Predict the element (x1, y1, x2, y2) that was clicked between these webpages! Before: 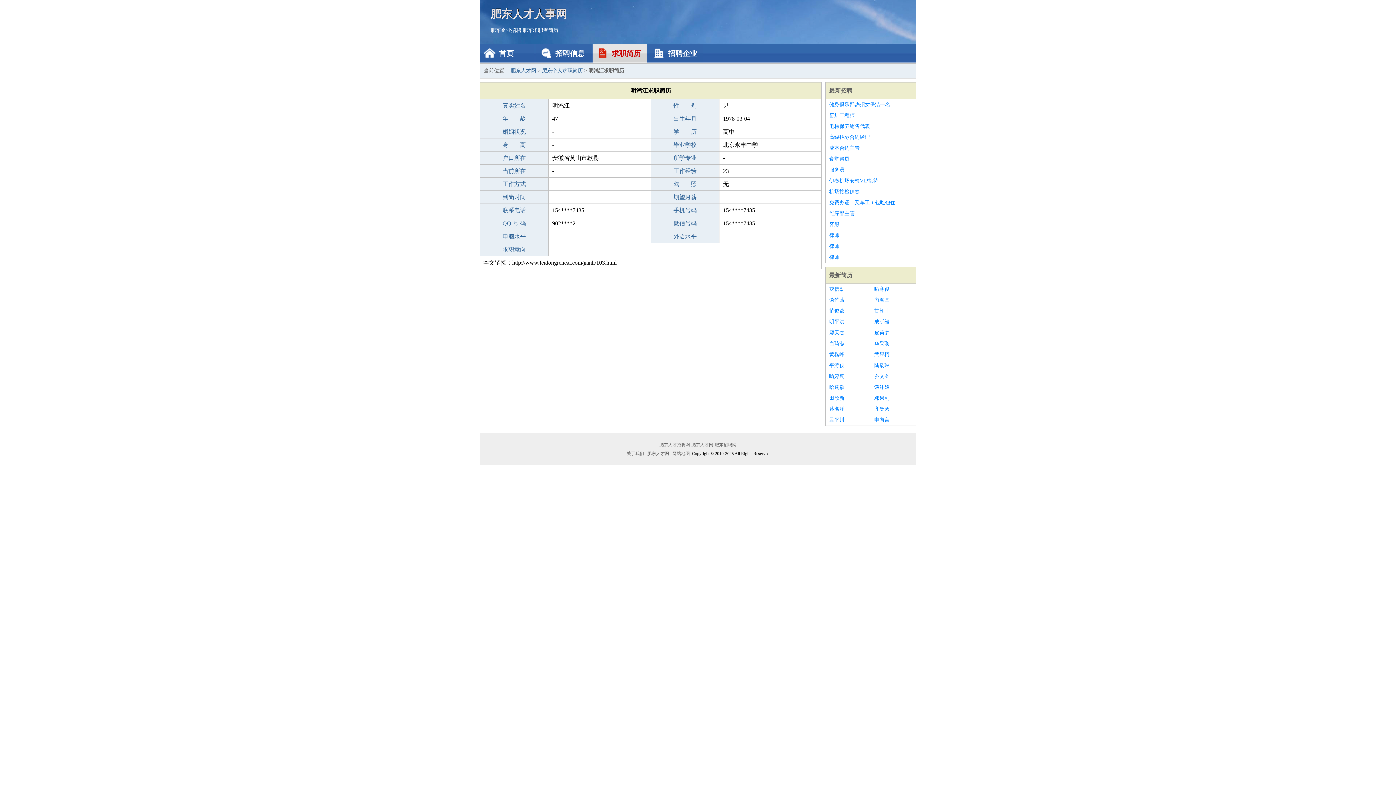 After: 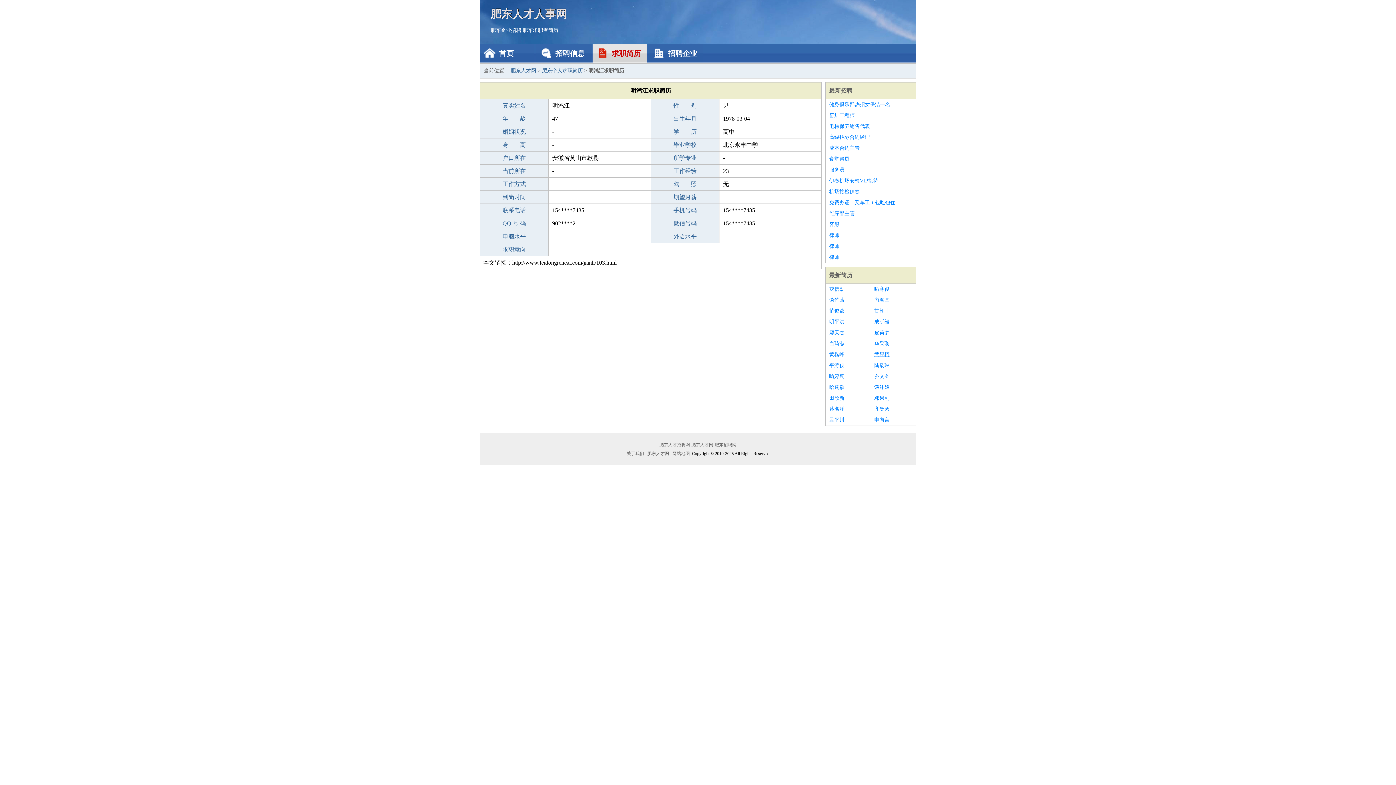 Action: bbox: (874, 349, 912, 360) label: 武果柯